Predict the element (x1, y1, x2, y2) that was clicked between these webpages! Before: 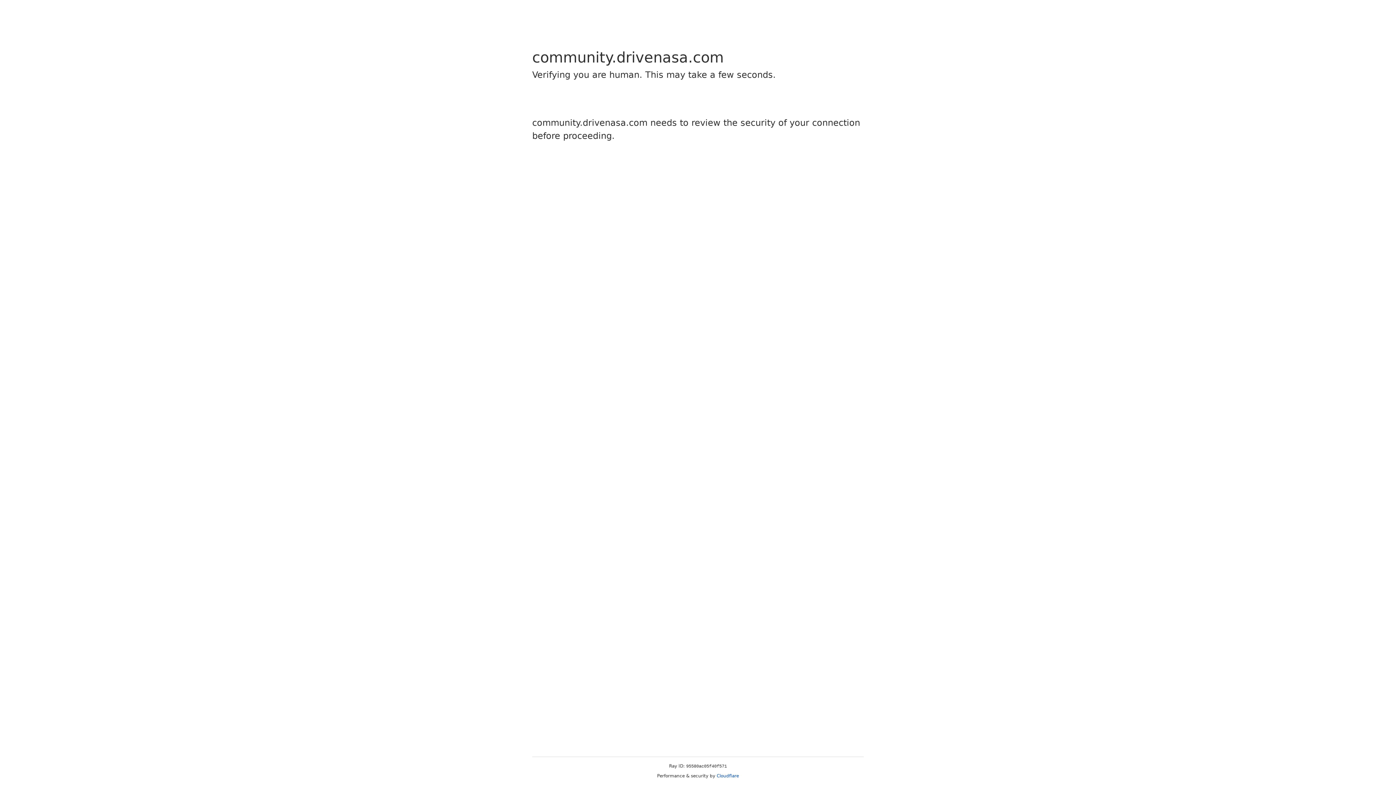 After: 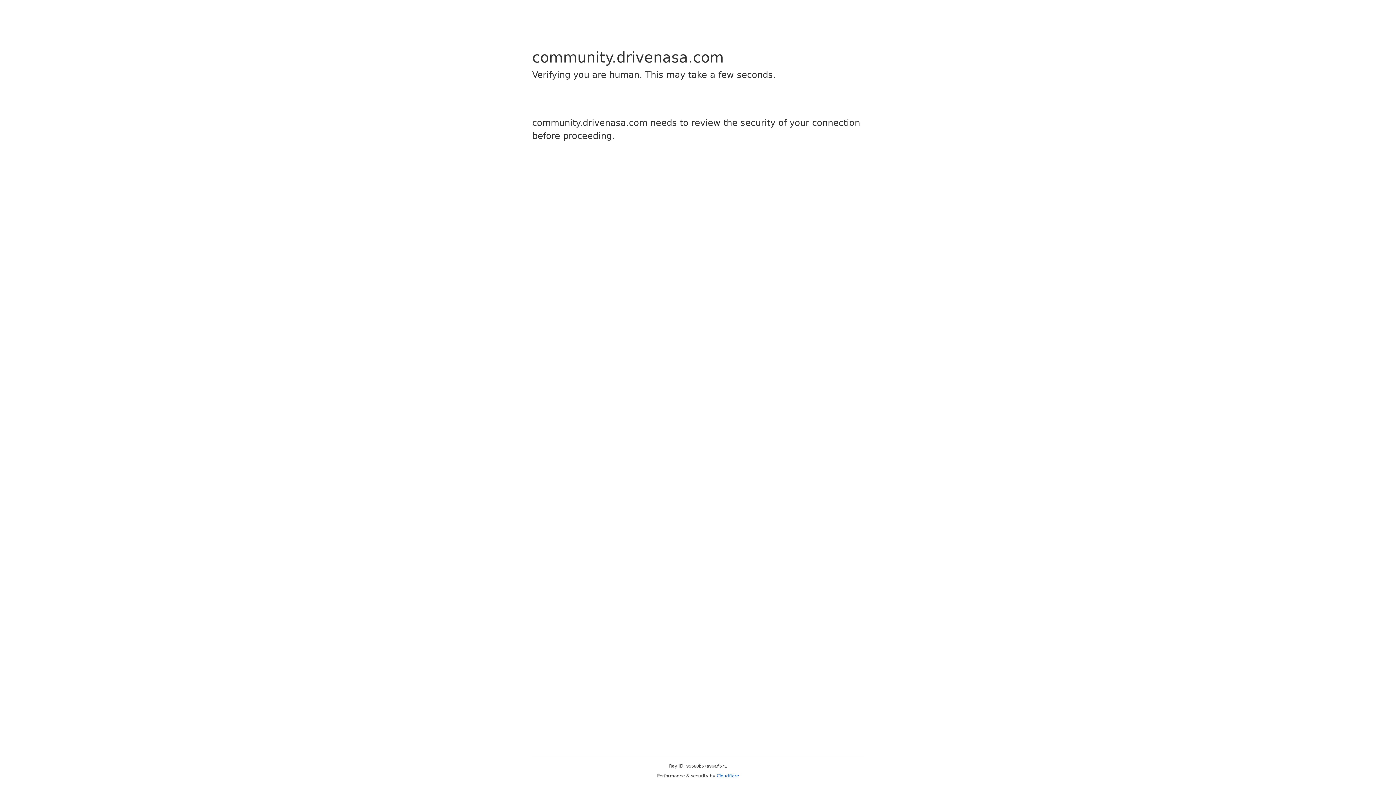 Action: label: Cloudflare bbox: (716, 773, 739, 778)